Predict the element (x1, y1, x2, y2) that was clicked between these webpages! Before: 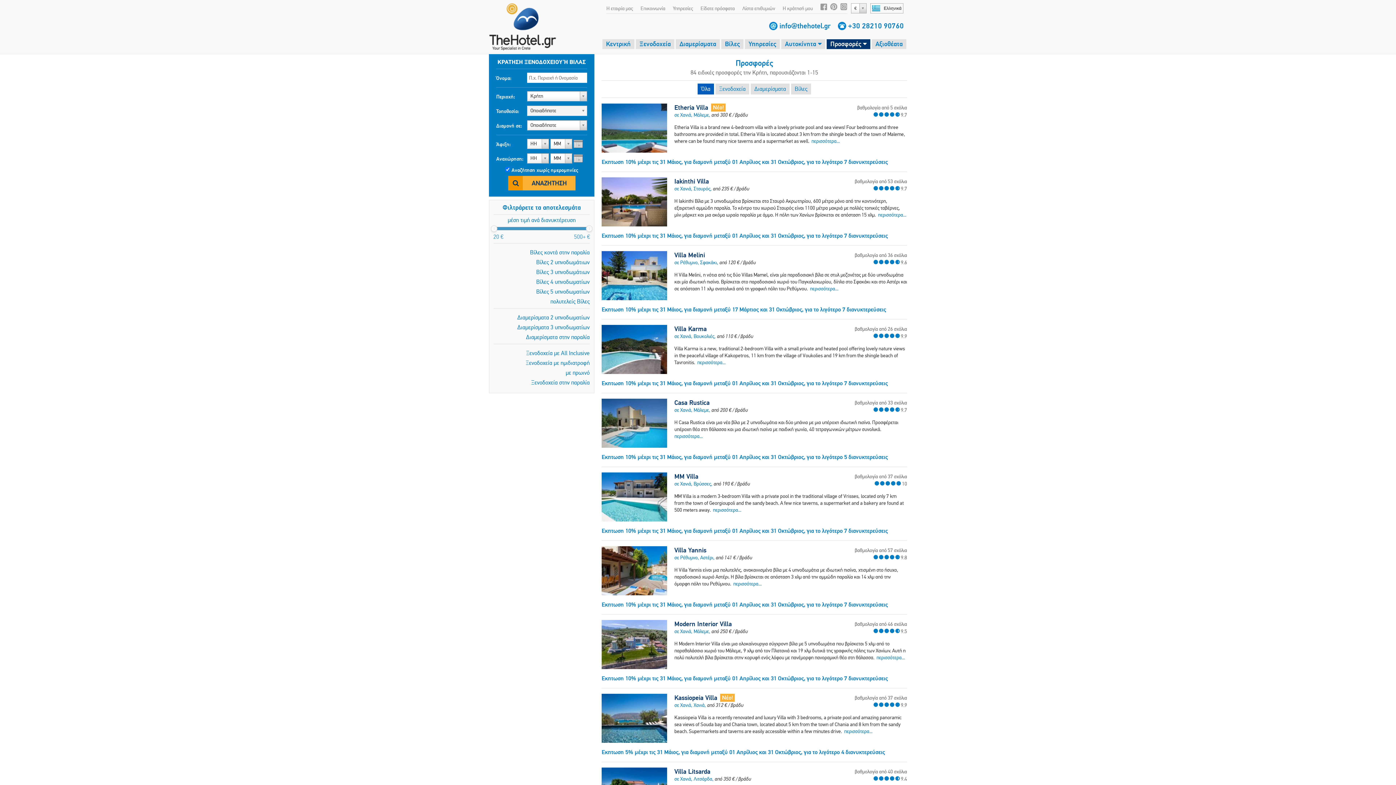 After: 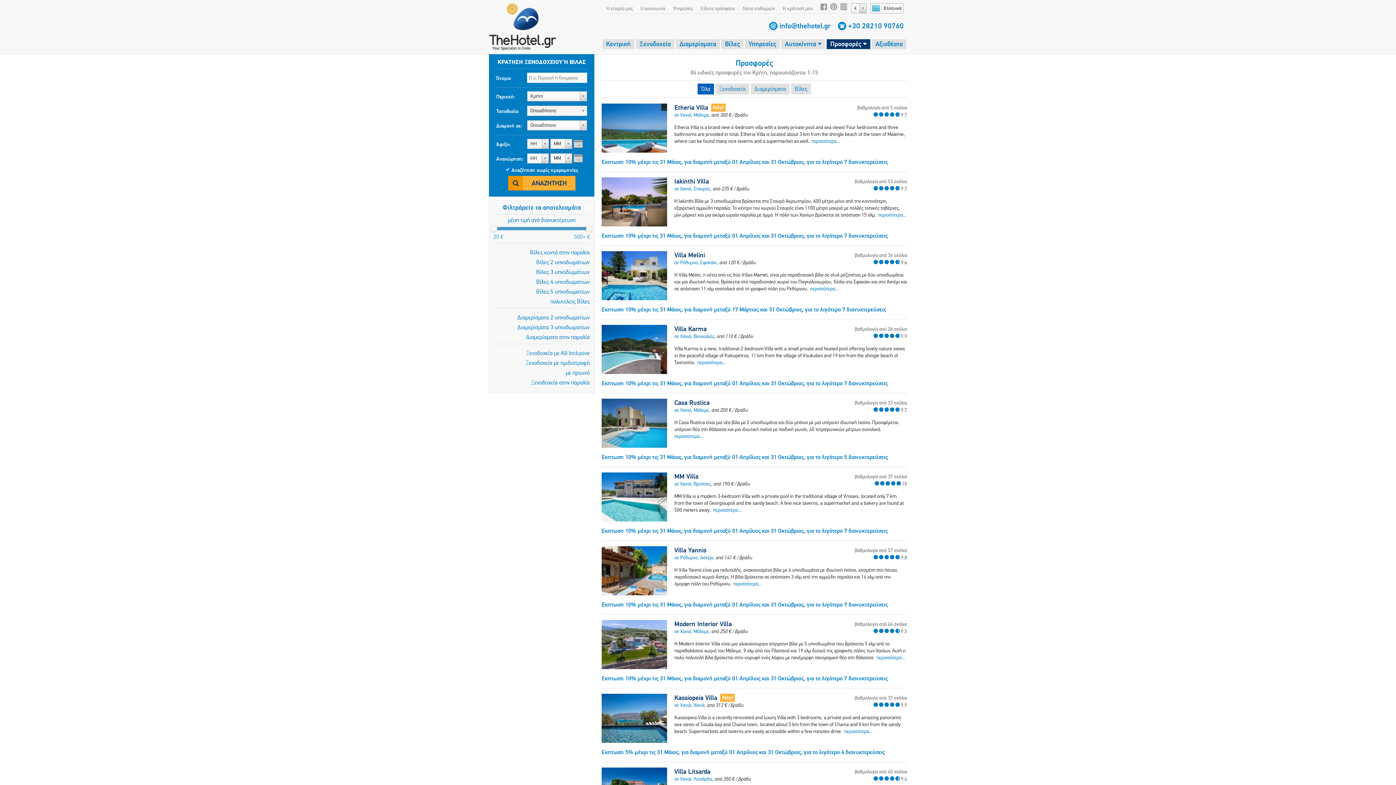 Action: label: Villa Melini bbox: (674, 251, 705, 259)